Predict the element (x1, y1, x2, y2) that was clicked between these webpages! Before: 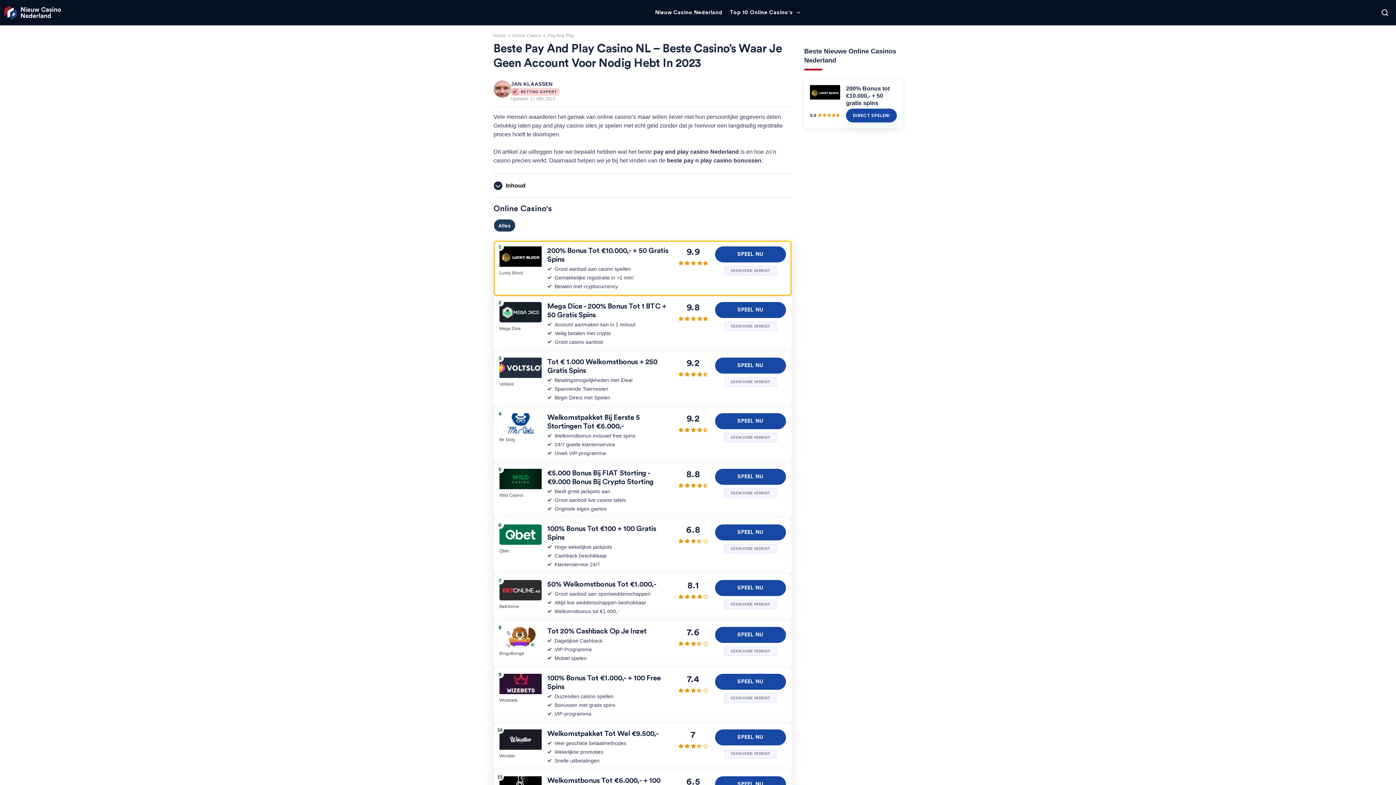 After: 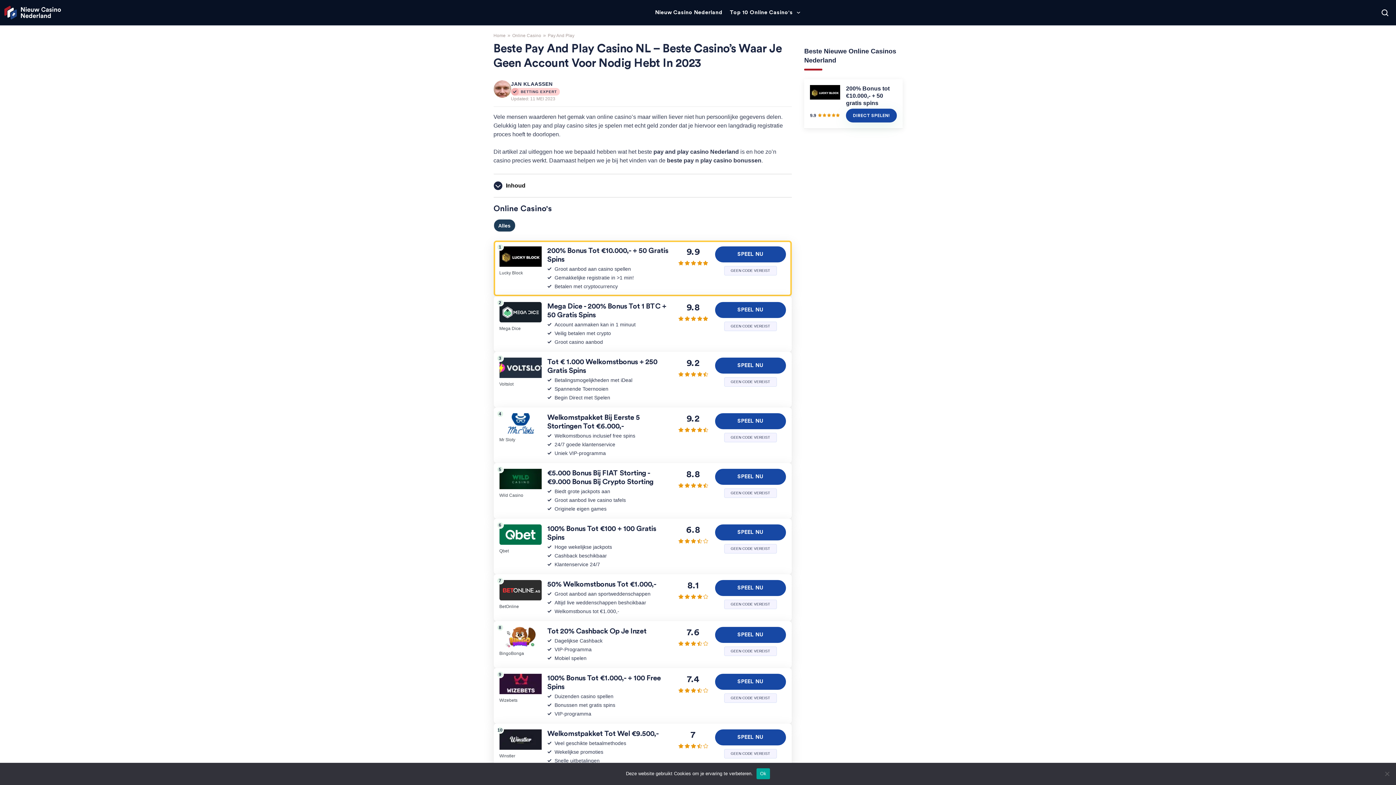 Action: bbox: (499, 650, 541, 657) label: BingoBonga